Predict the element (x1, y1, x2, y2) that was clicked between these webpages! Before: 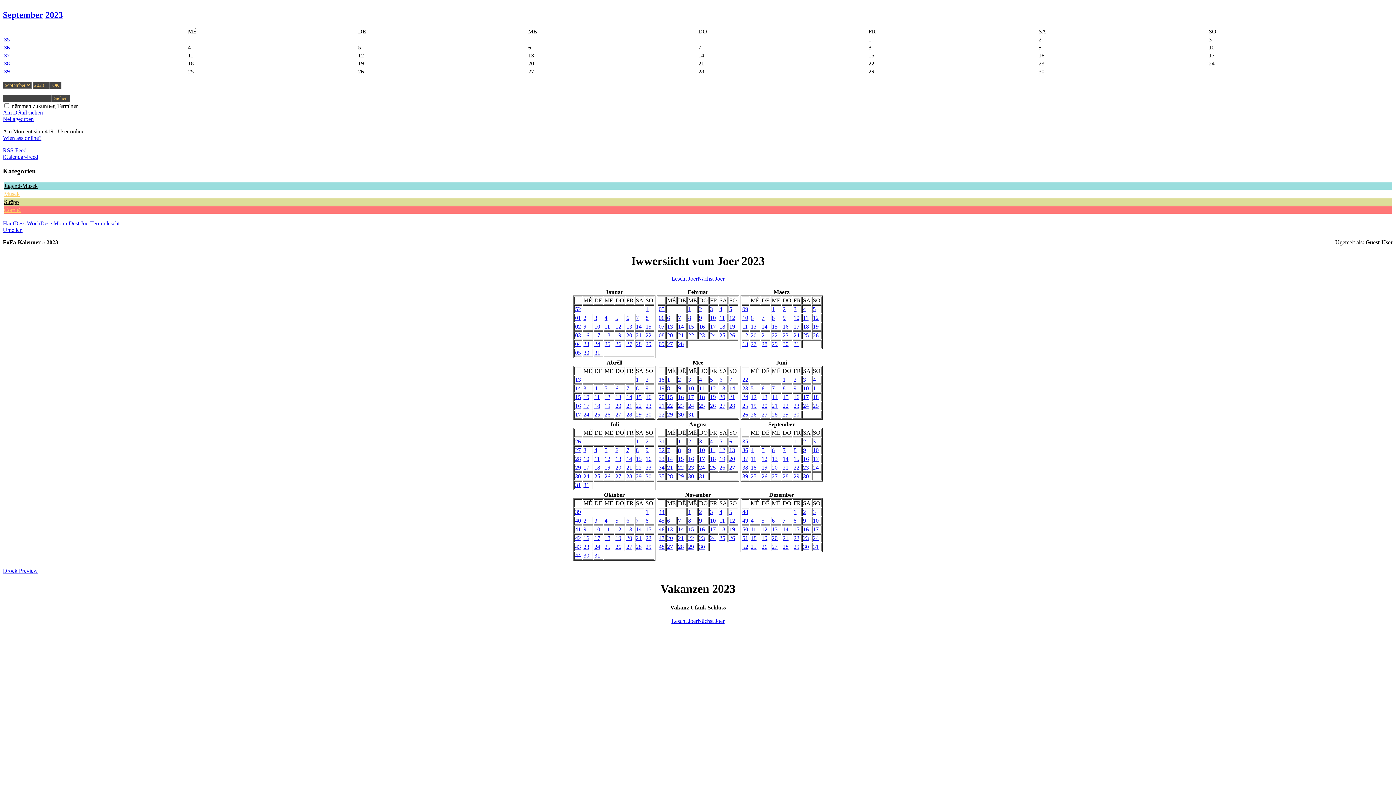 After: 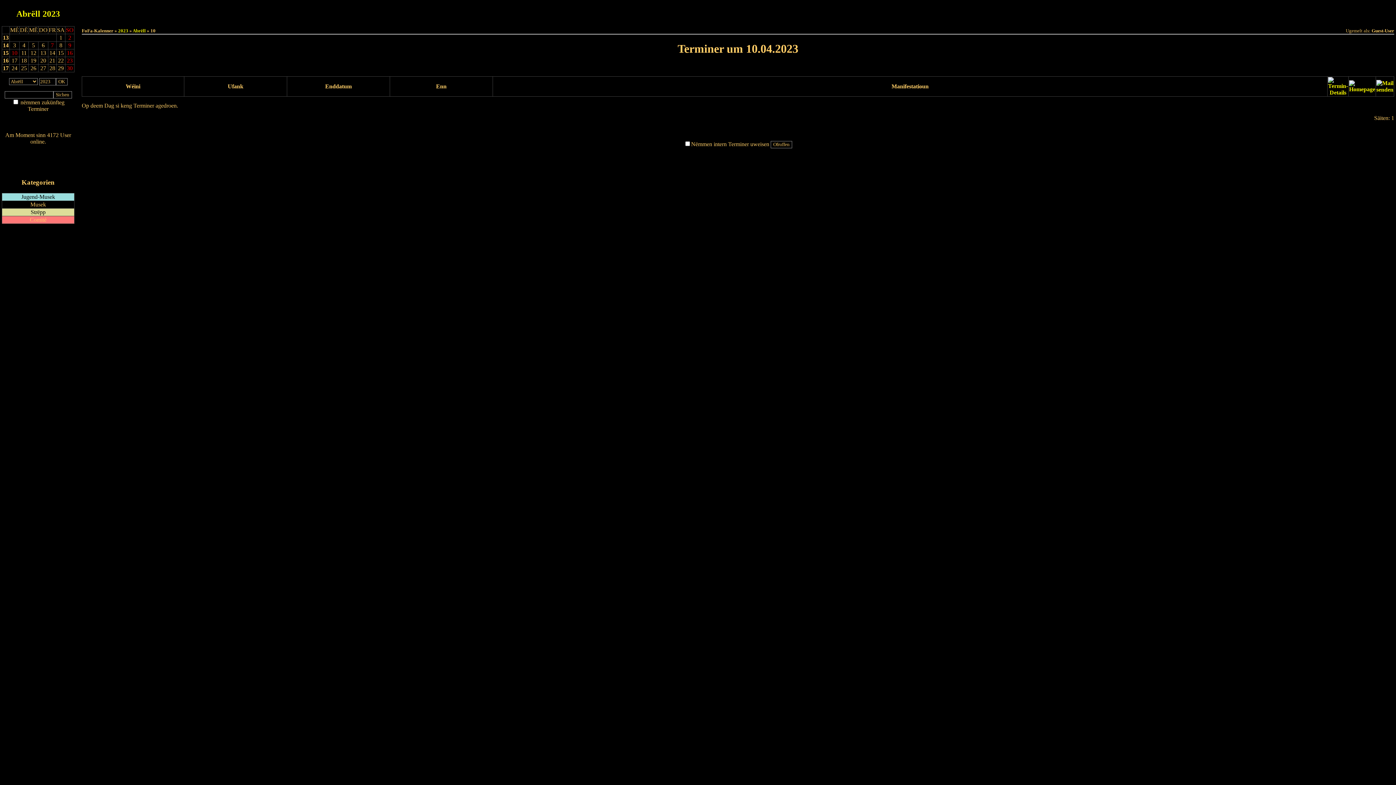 Action: bbox: (583, 394, 589, 400) label: 10